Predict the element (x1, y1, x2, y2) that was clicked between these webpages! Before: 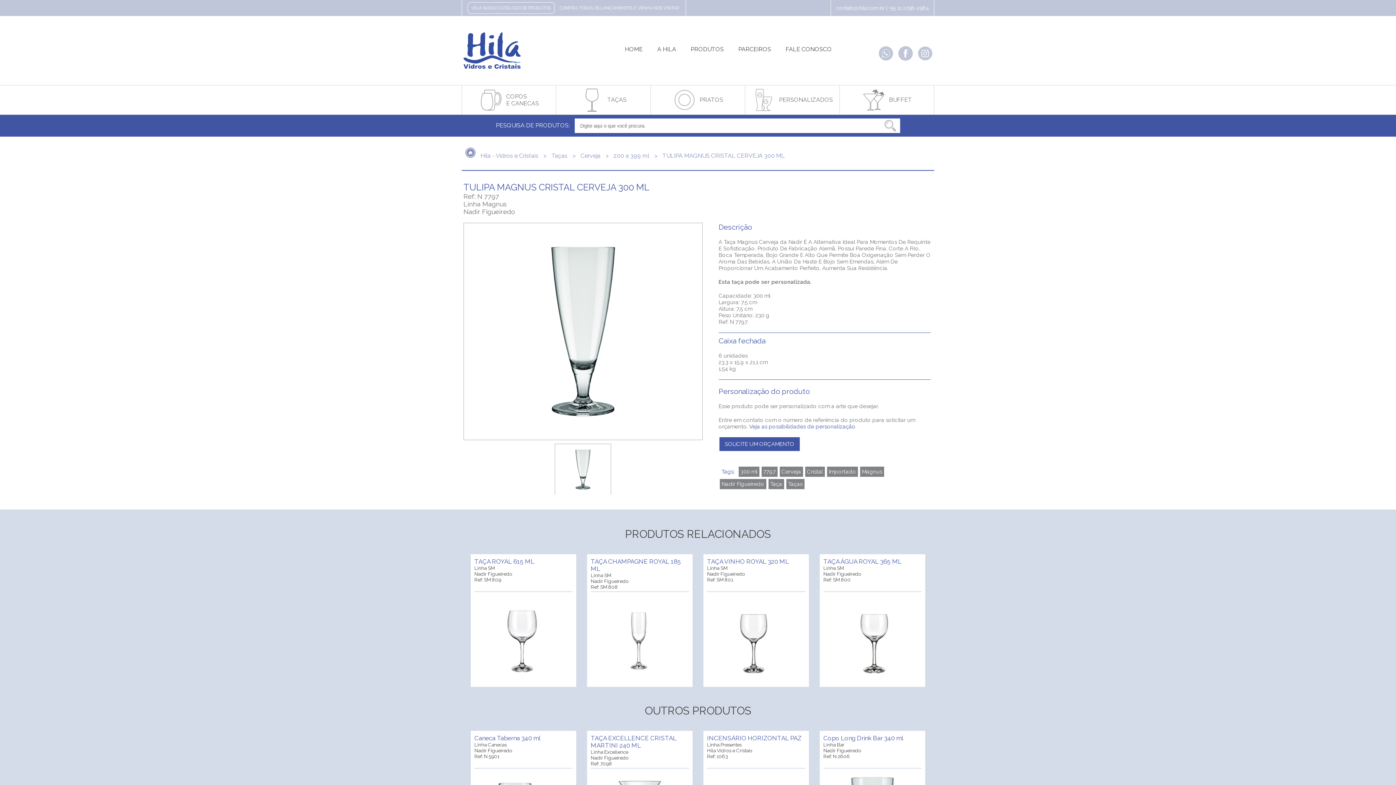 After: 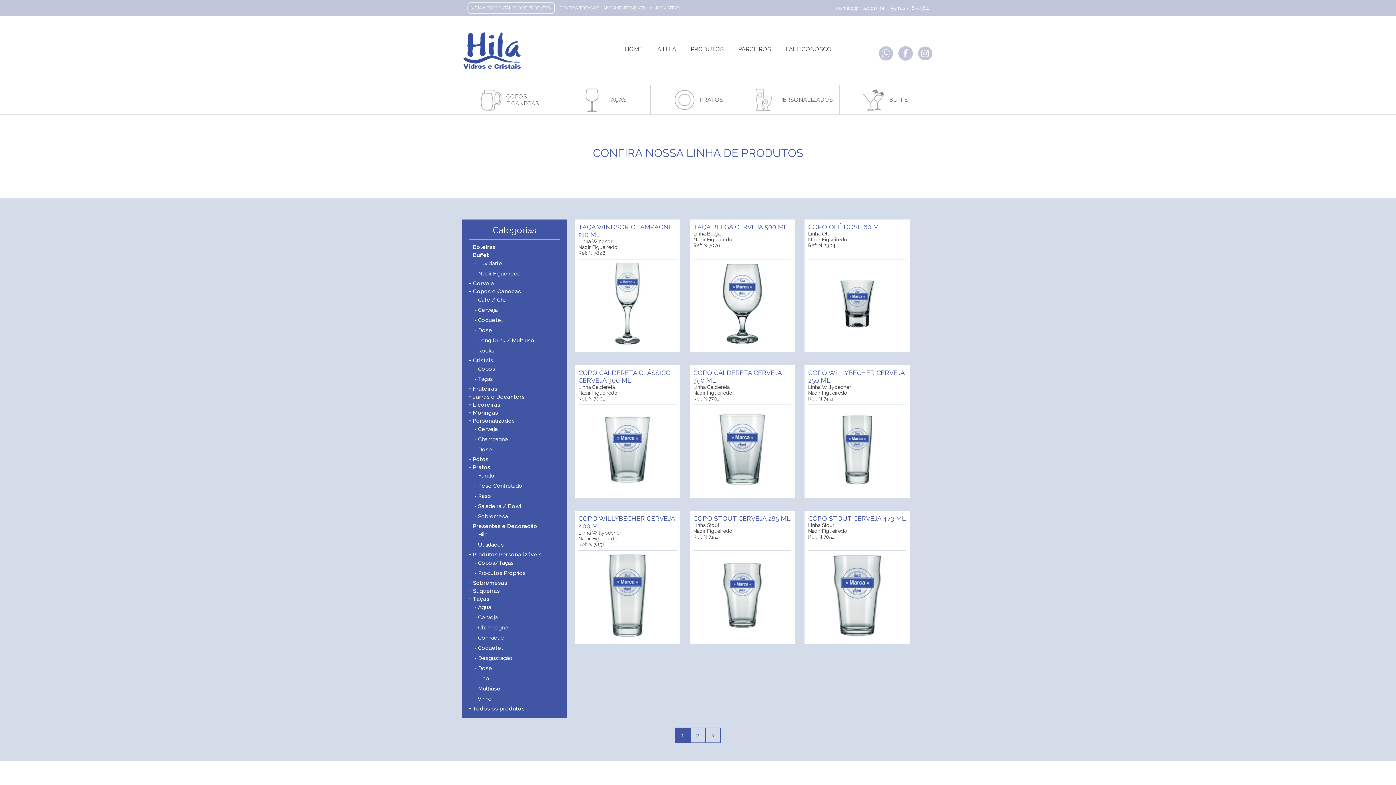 Action: label: PERSONALIZADOS bbox: (749, 87, 836, 112)